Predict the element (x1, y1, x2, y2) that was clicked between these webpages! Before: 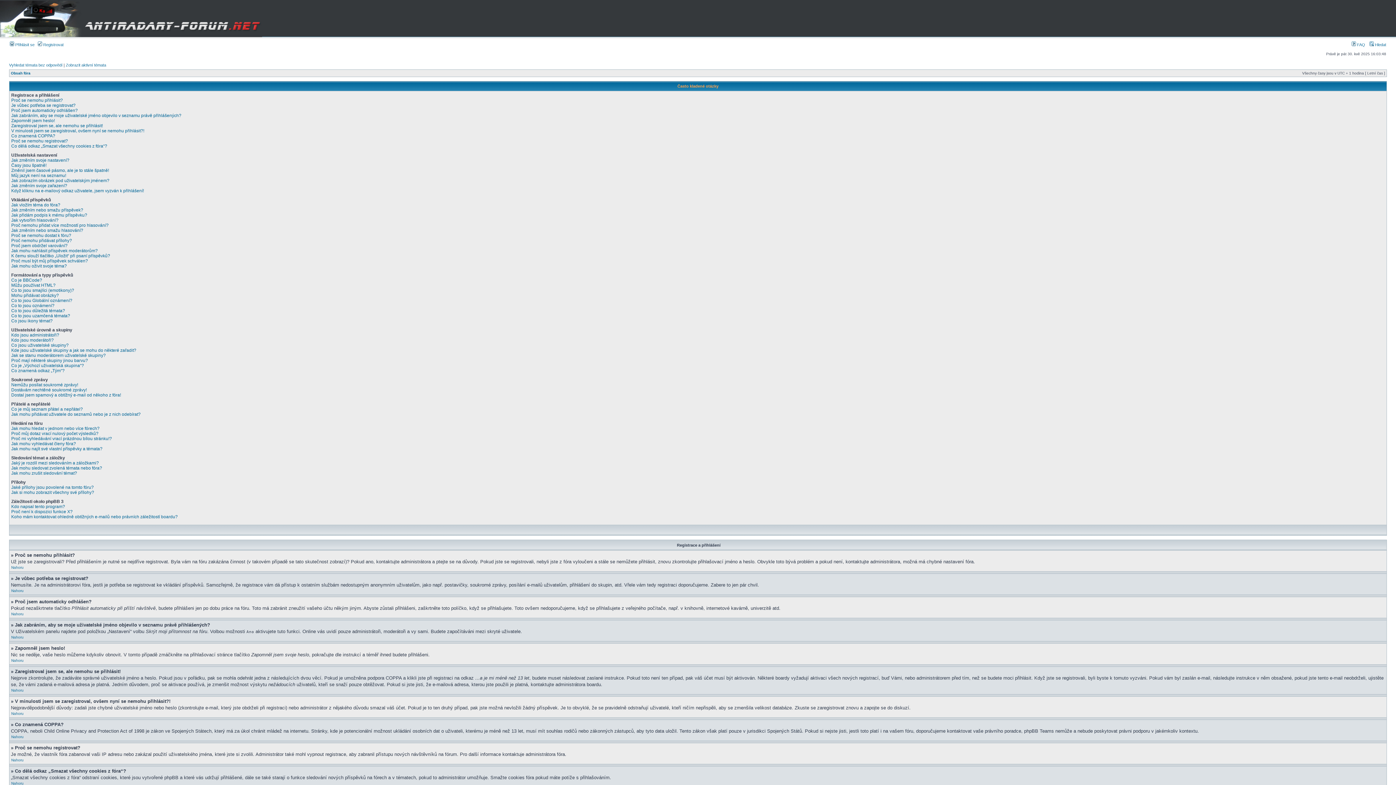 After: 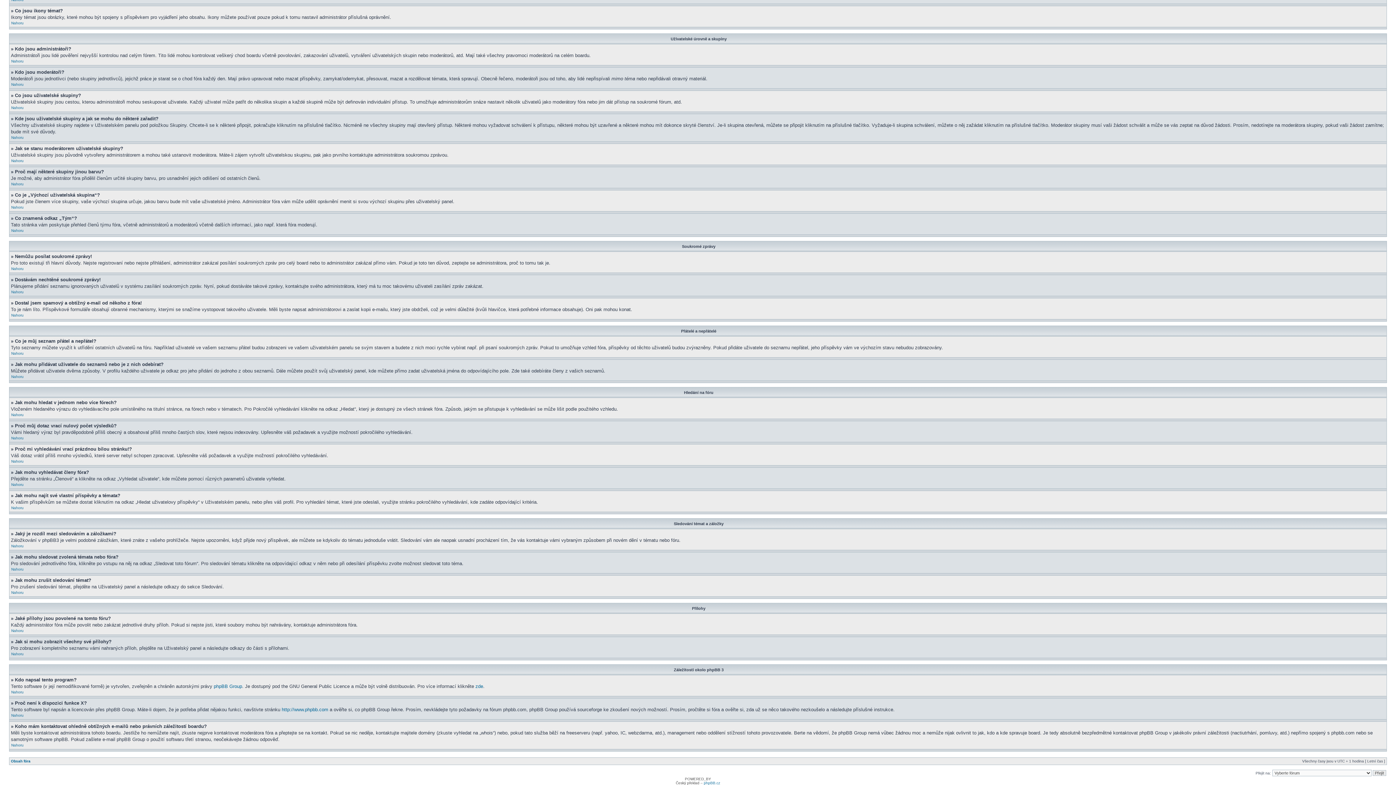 Action: label: Co jsou ikony témat? bbox: (11, 318, 52, 323)